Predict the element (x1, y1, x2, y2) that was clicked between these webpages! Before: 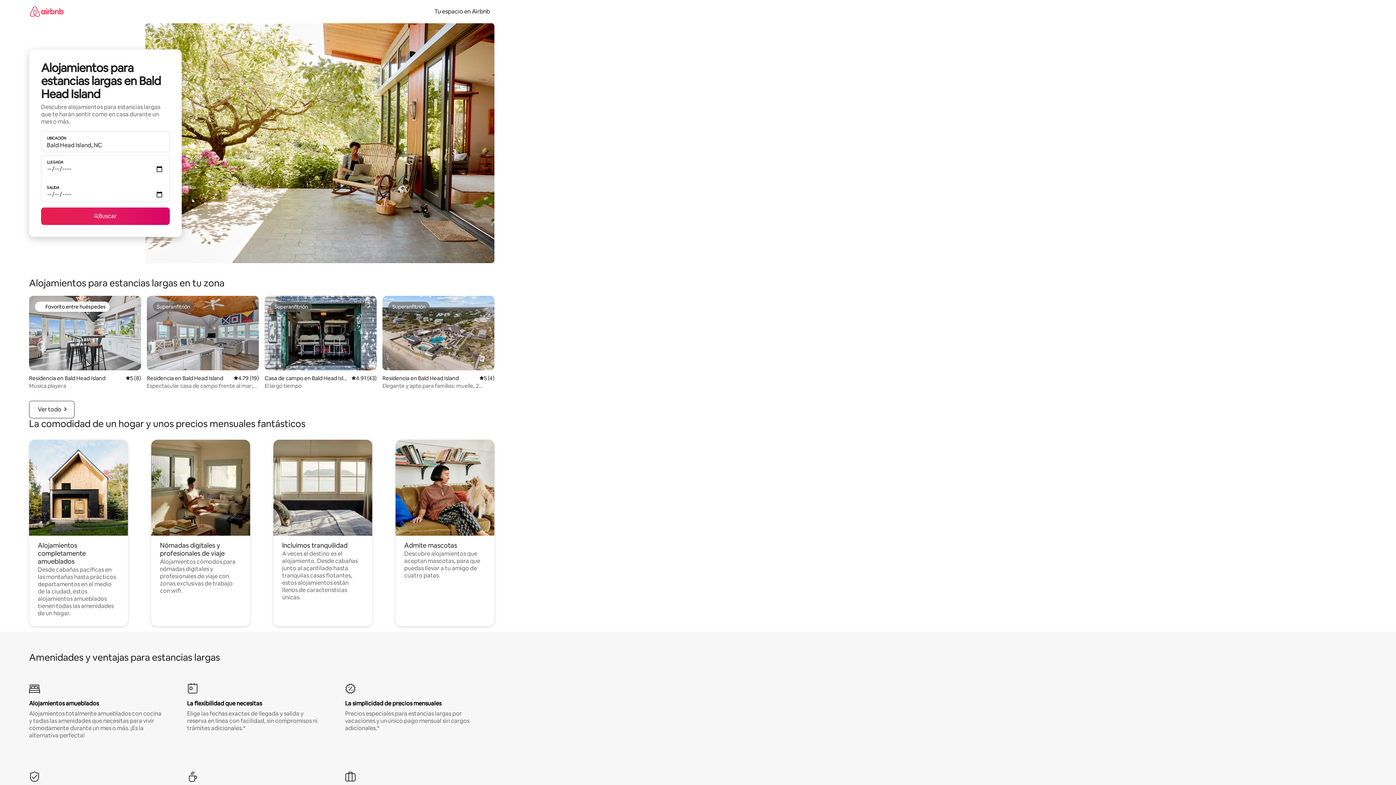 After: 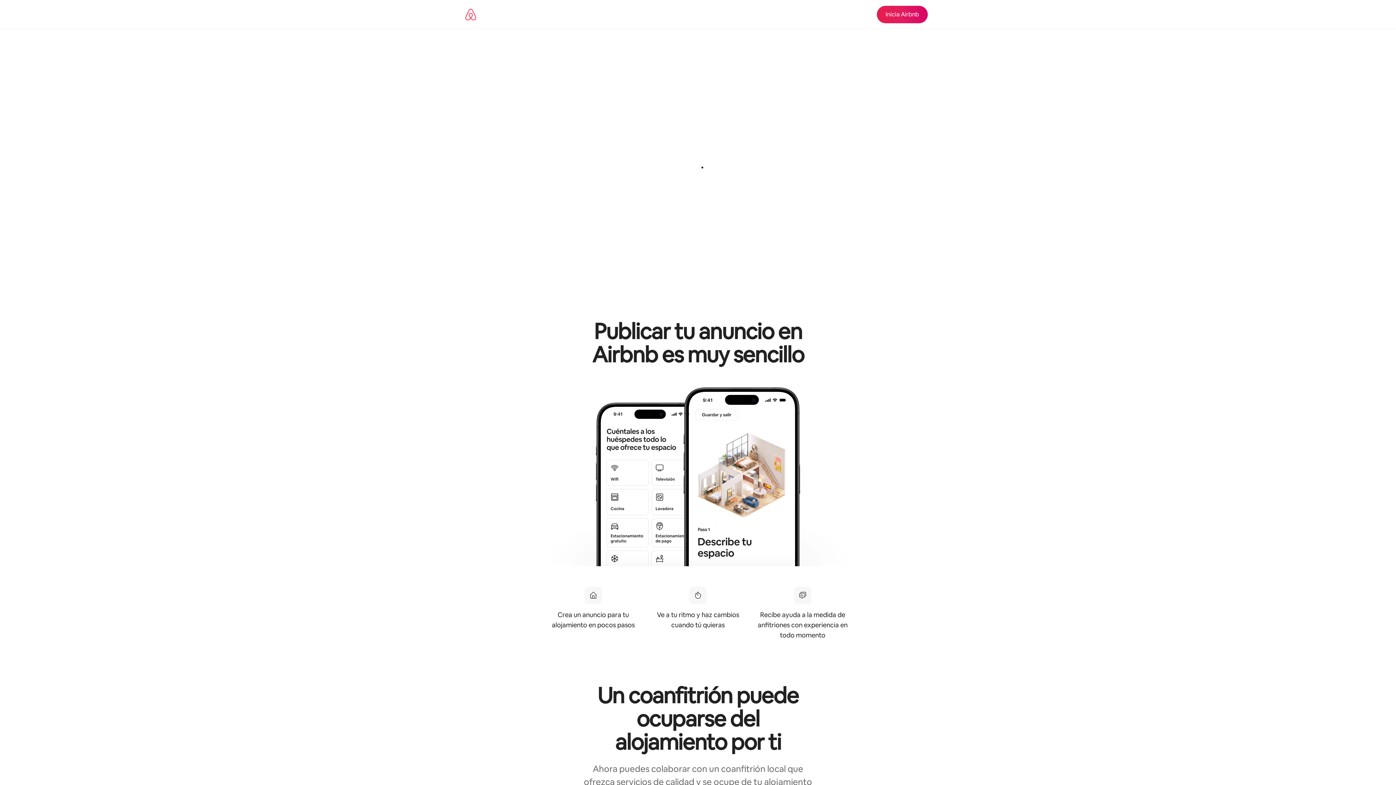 Action: label: Tu espacio en Airbnb bbox: (430, 7, 494, 15)